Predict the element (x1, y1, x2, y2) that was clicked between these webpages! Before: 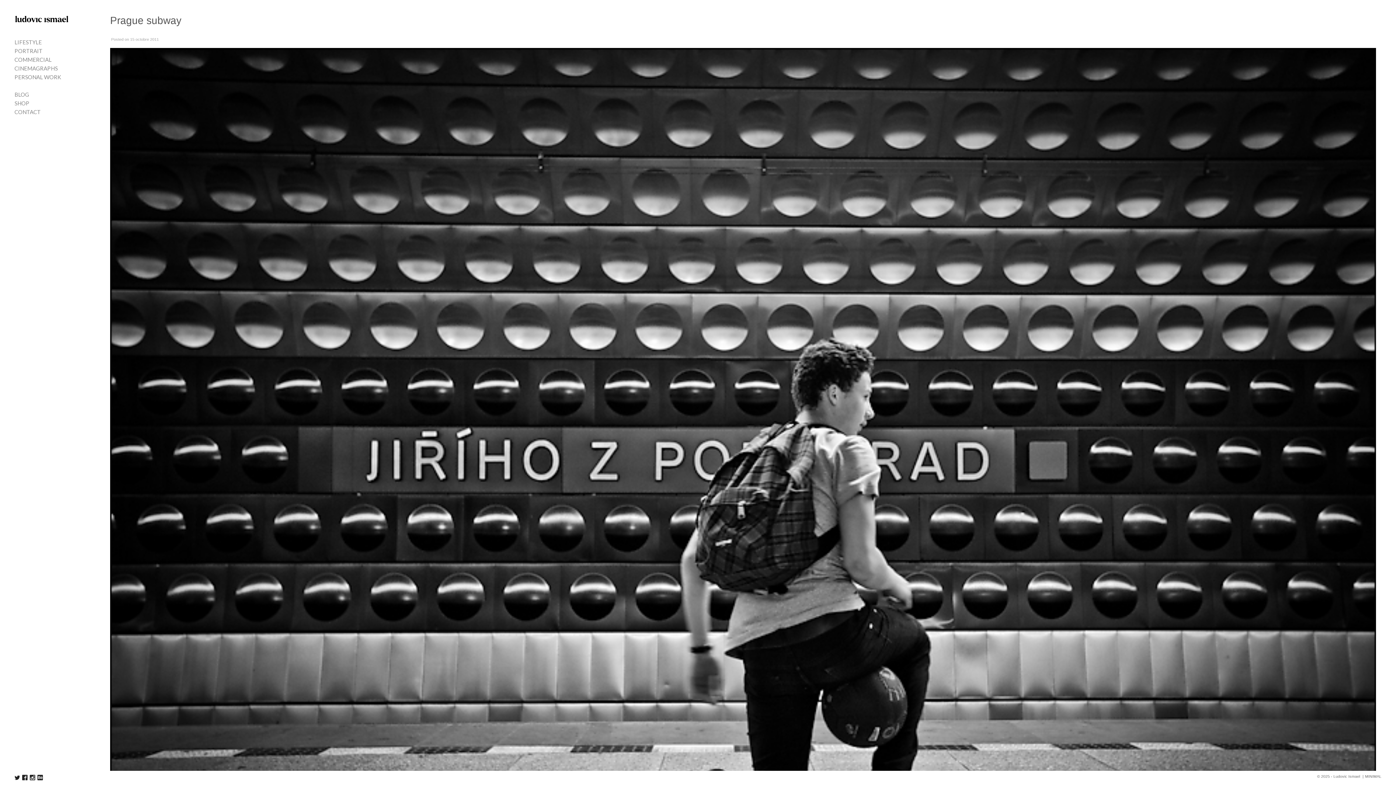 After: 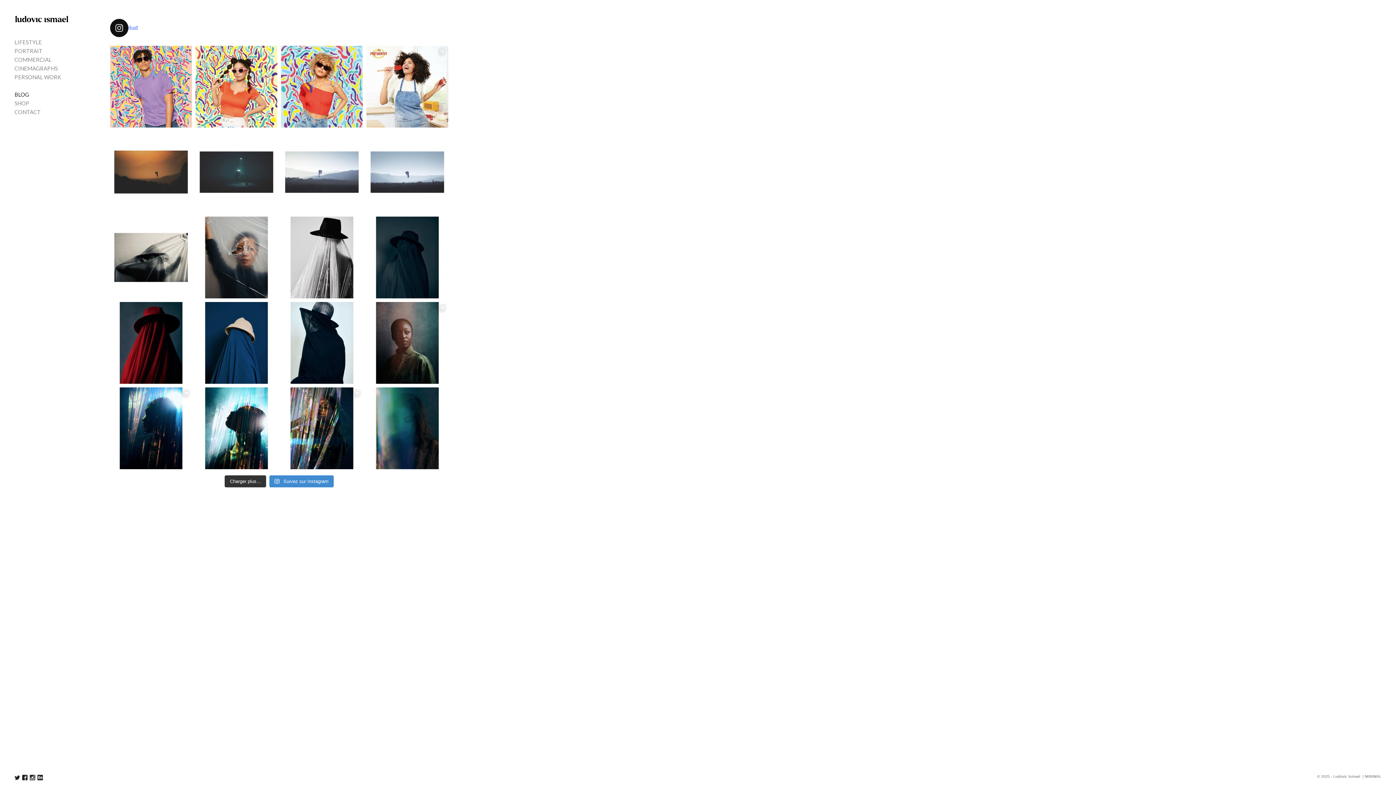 Action: bbox: (14, 90, 90, 99) label: BLOG